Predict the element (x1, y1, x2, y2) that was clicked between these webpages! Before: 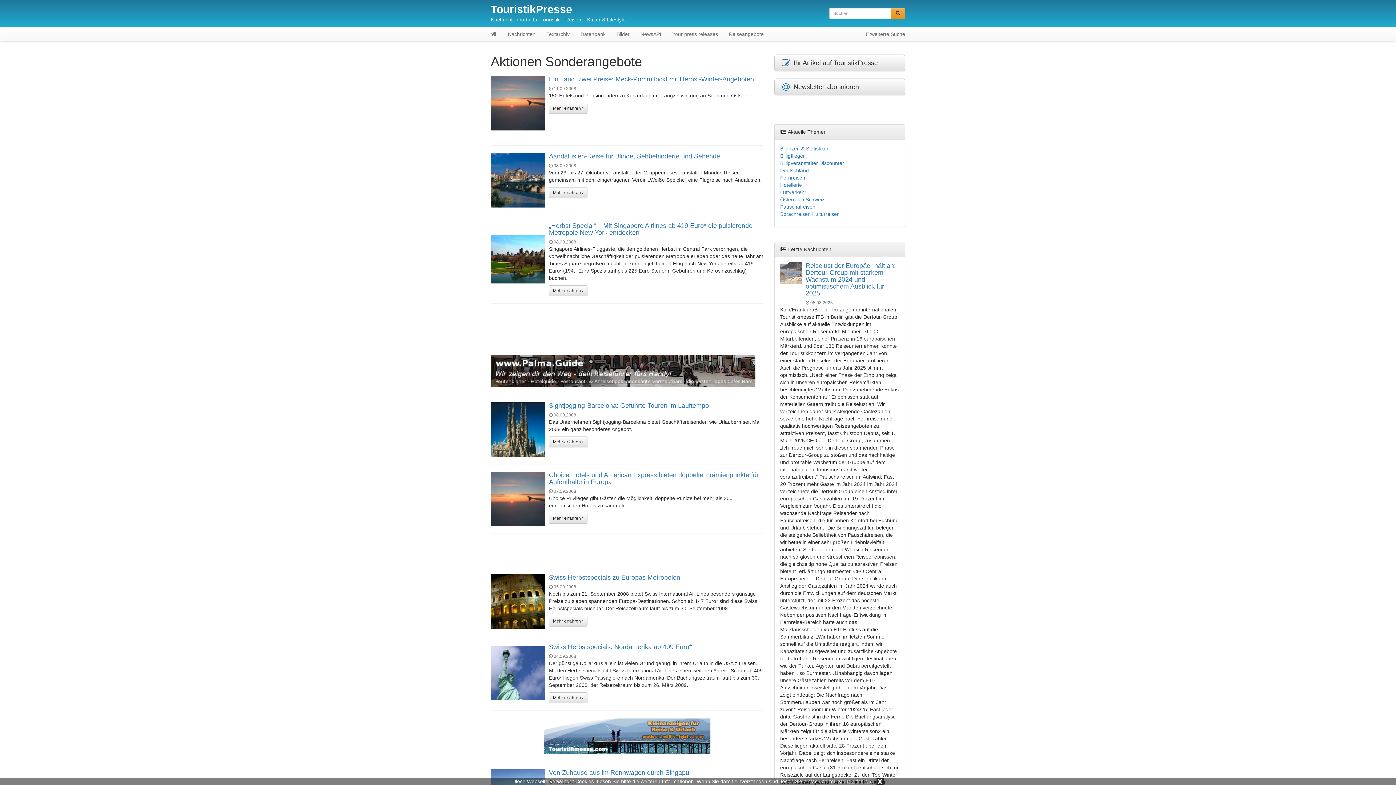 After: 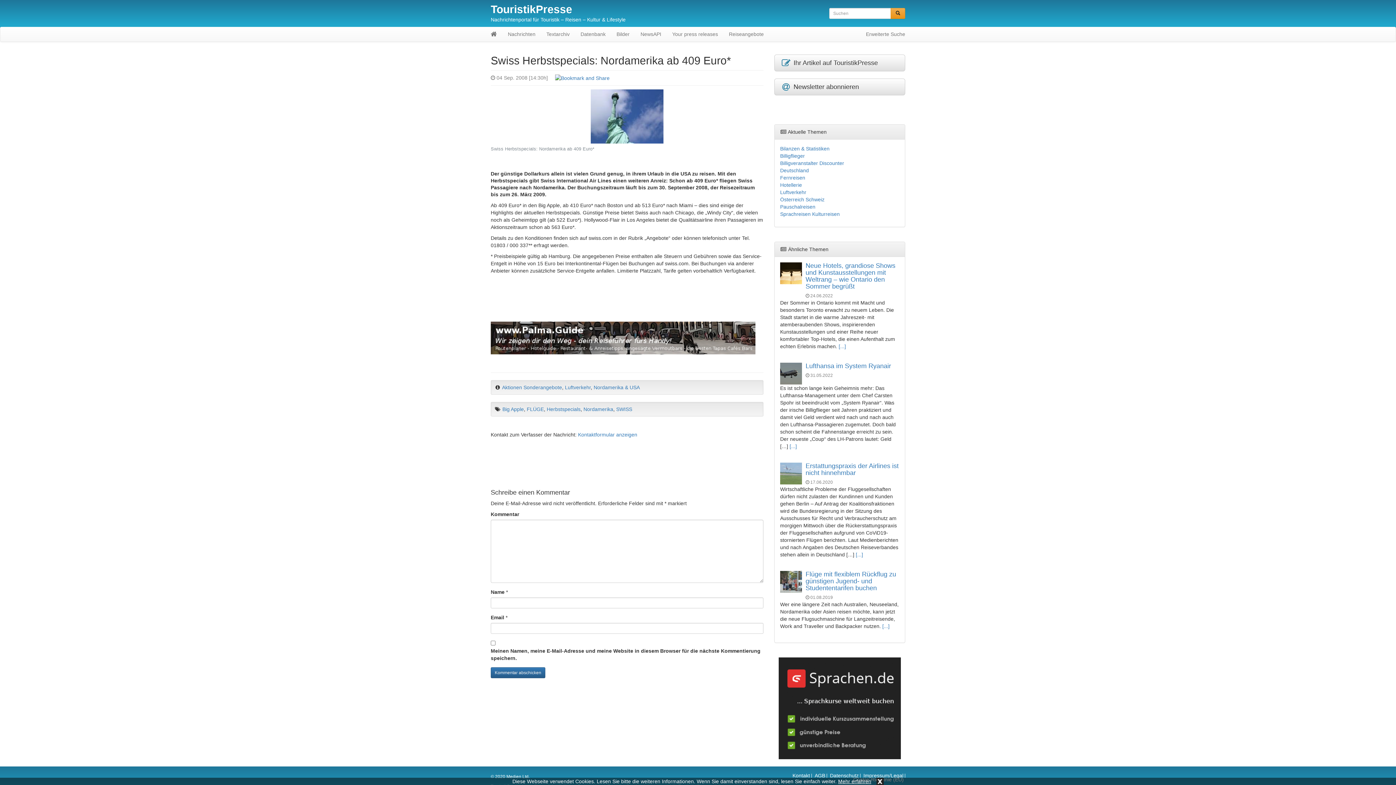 Action: bbox: (490, 646, 545, 700)